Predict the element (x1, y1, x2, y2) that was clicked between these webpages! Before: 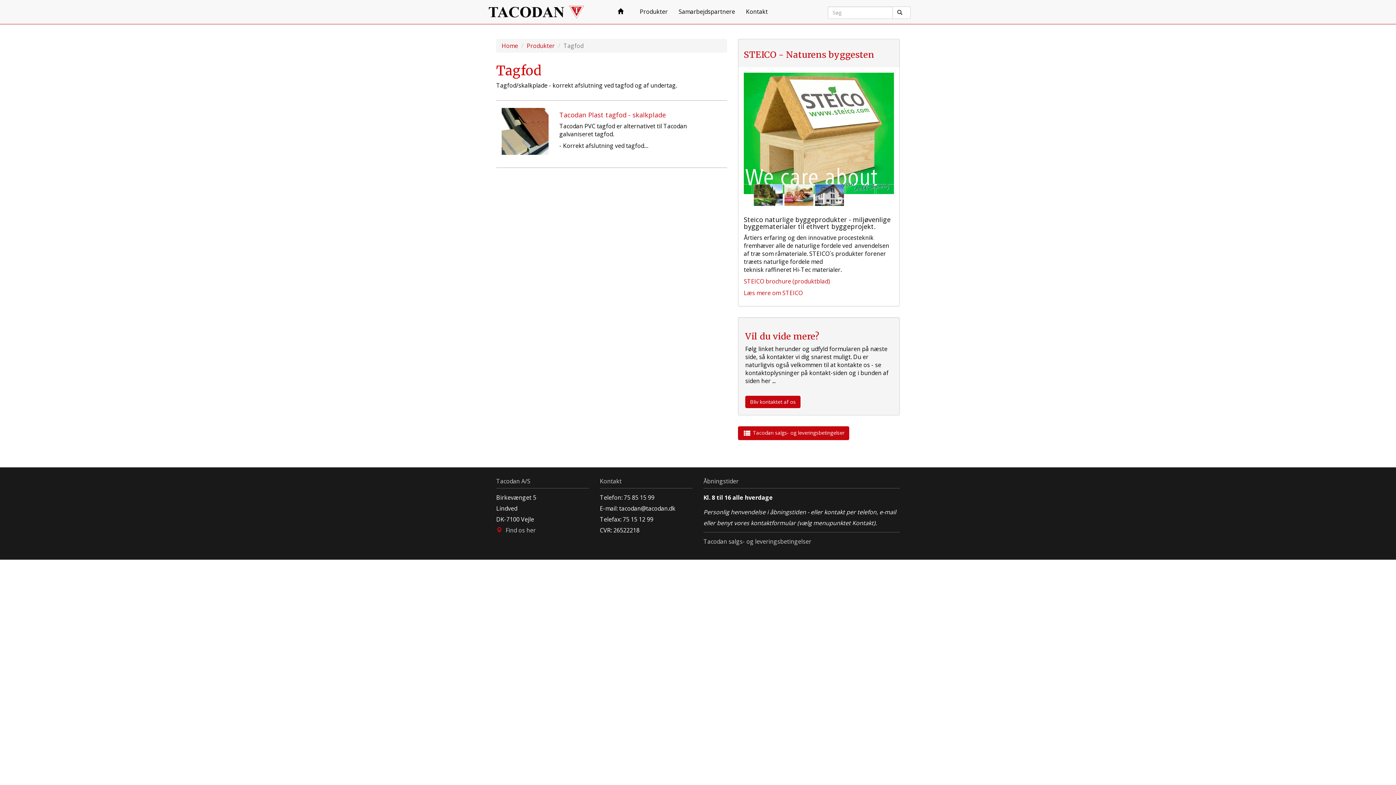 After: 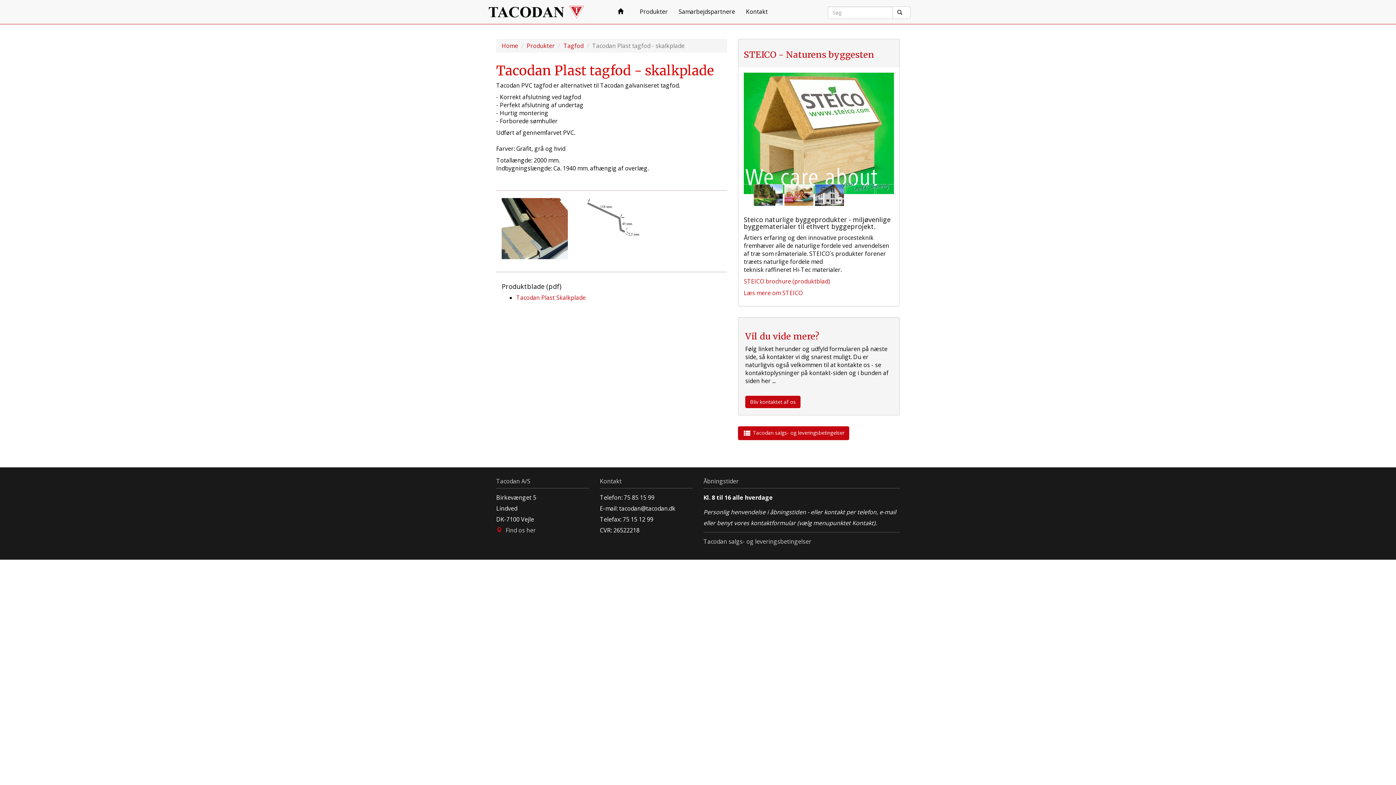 Action: label: Tacodan Plast tagfod - skalkplade bbox: (559, 110, 666, 119)